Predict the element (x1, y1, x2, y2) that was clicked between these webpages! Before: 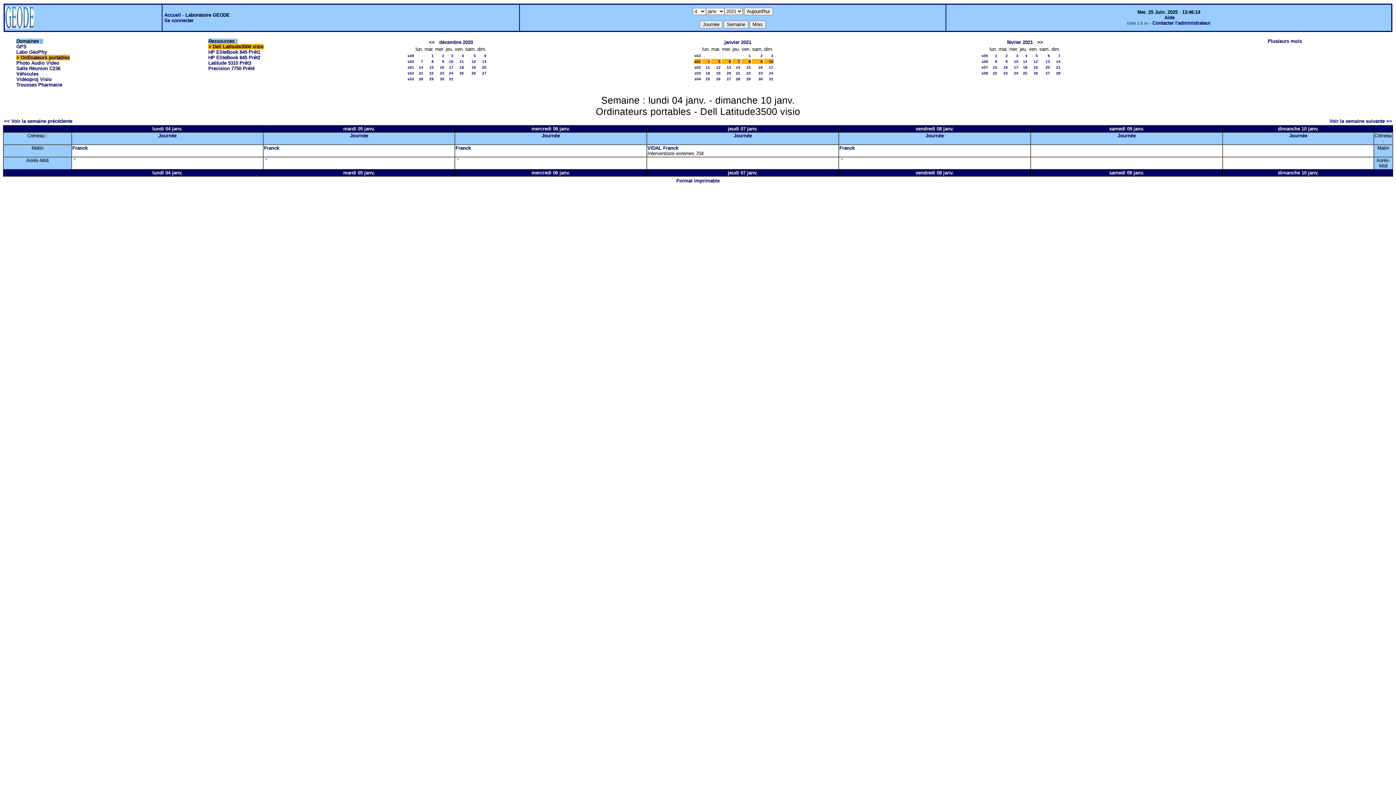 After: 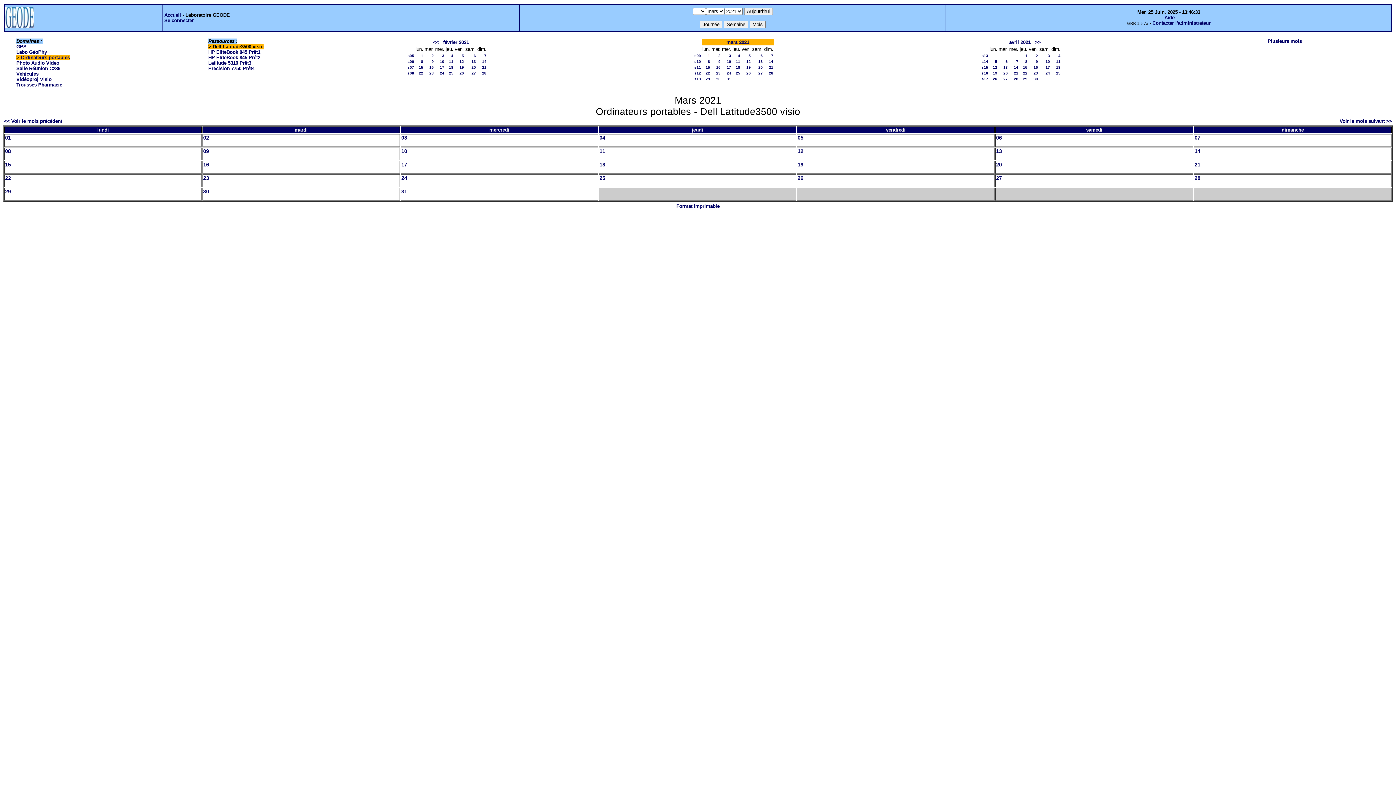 Action: label: >> bbox: (1037, 39, 1043, 45)